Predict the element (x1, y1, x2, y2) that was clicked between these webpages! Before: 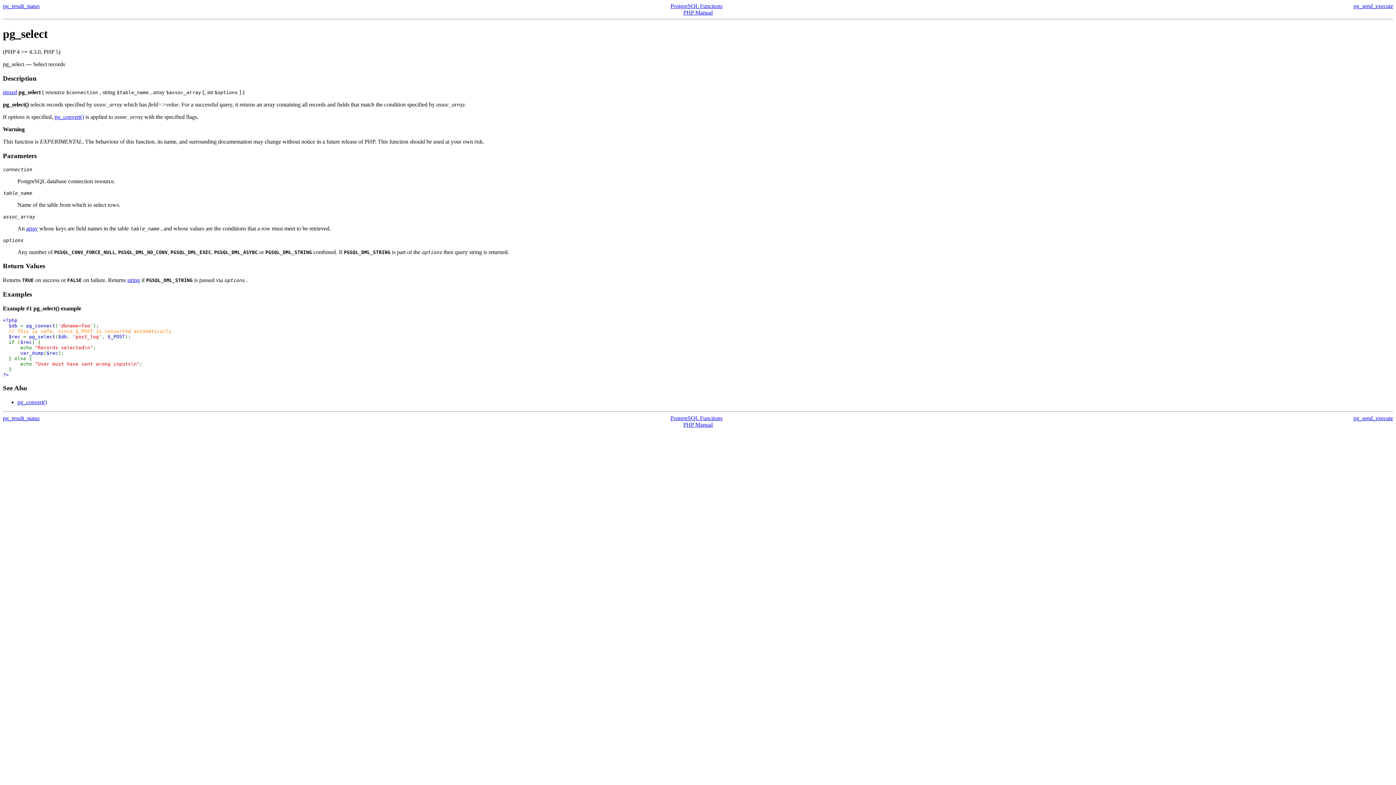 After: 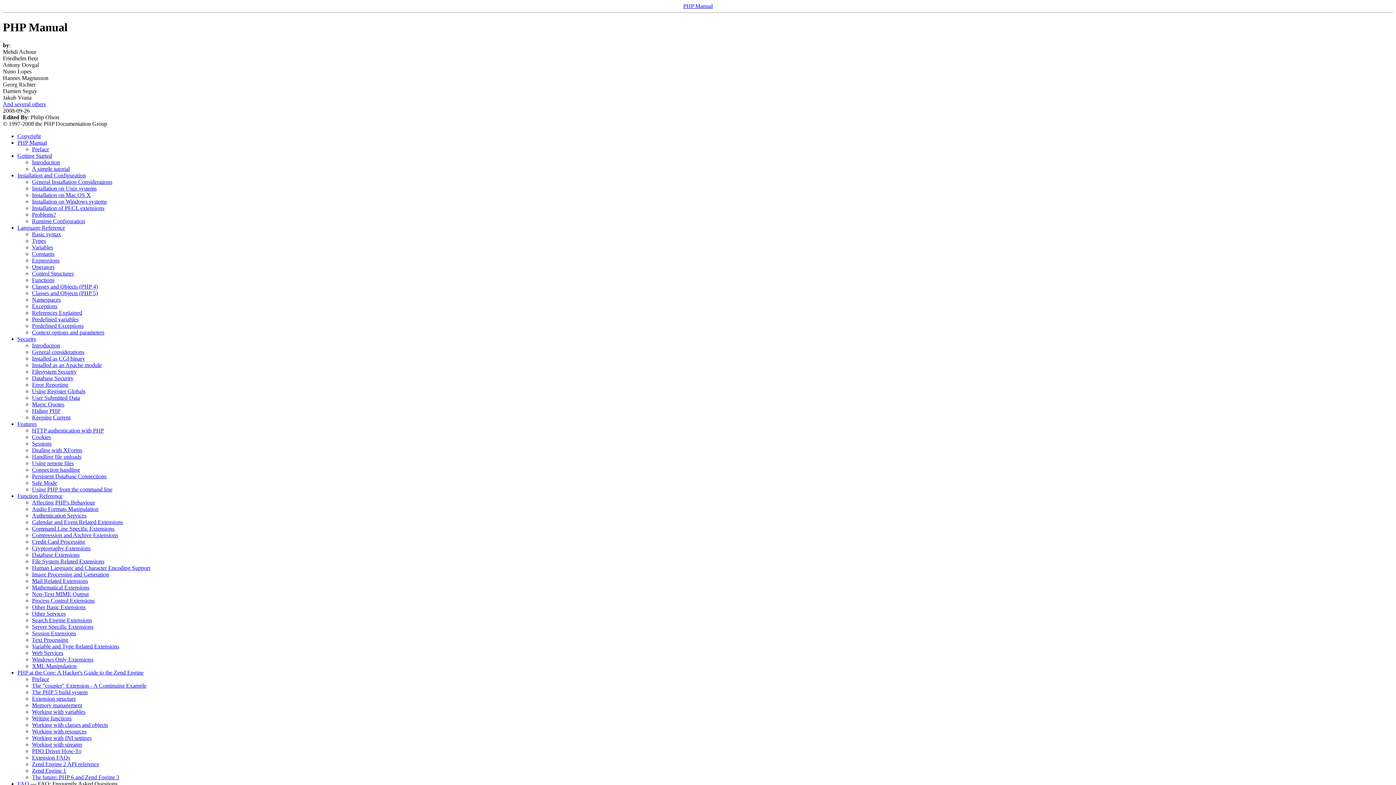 Action: label: PHP Manual bbox: (683, 421, 712, 428)